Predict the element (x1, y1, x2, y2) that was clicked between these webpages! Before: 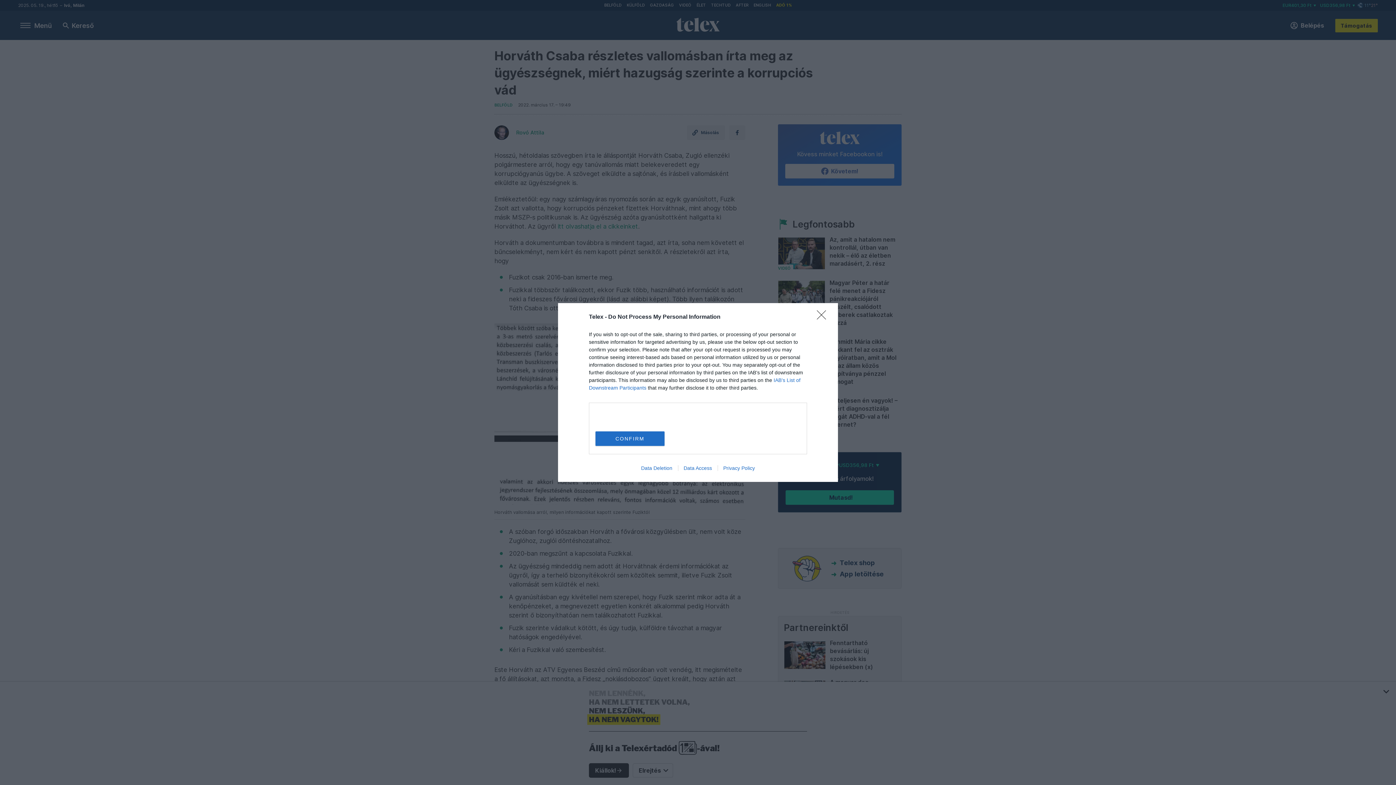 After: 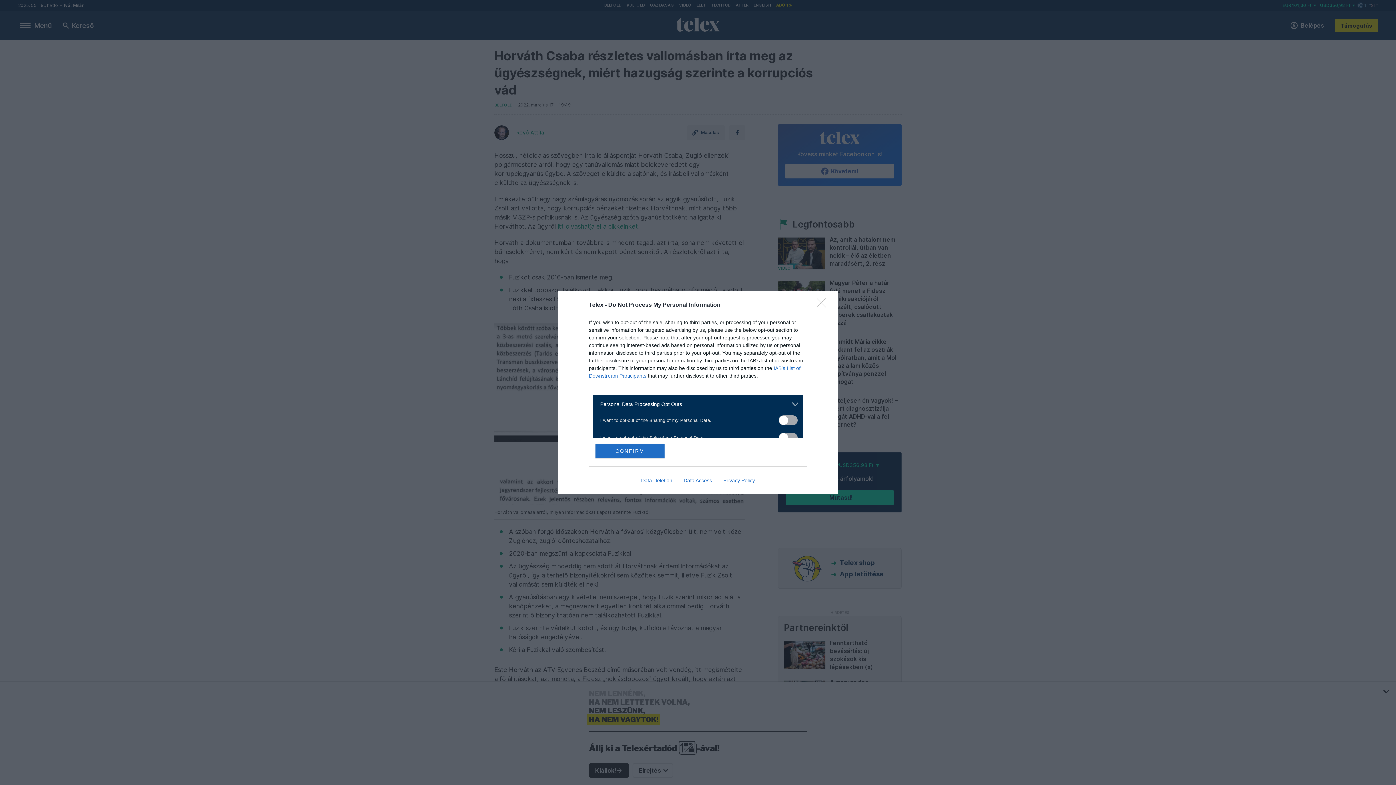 Action: label: Opt-Outs bbox: (593, 412, 797, 420)